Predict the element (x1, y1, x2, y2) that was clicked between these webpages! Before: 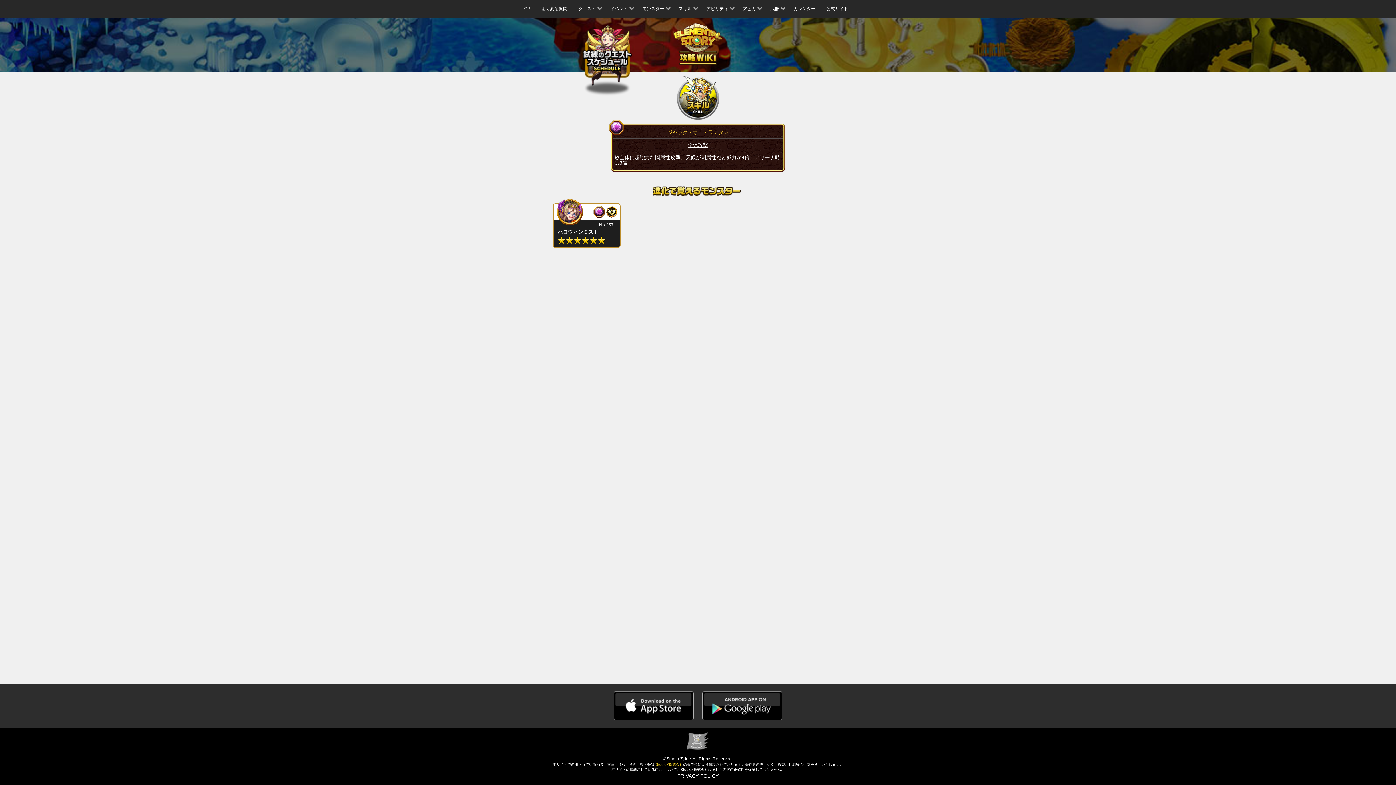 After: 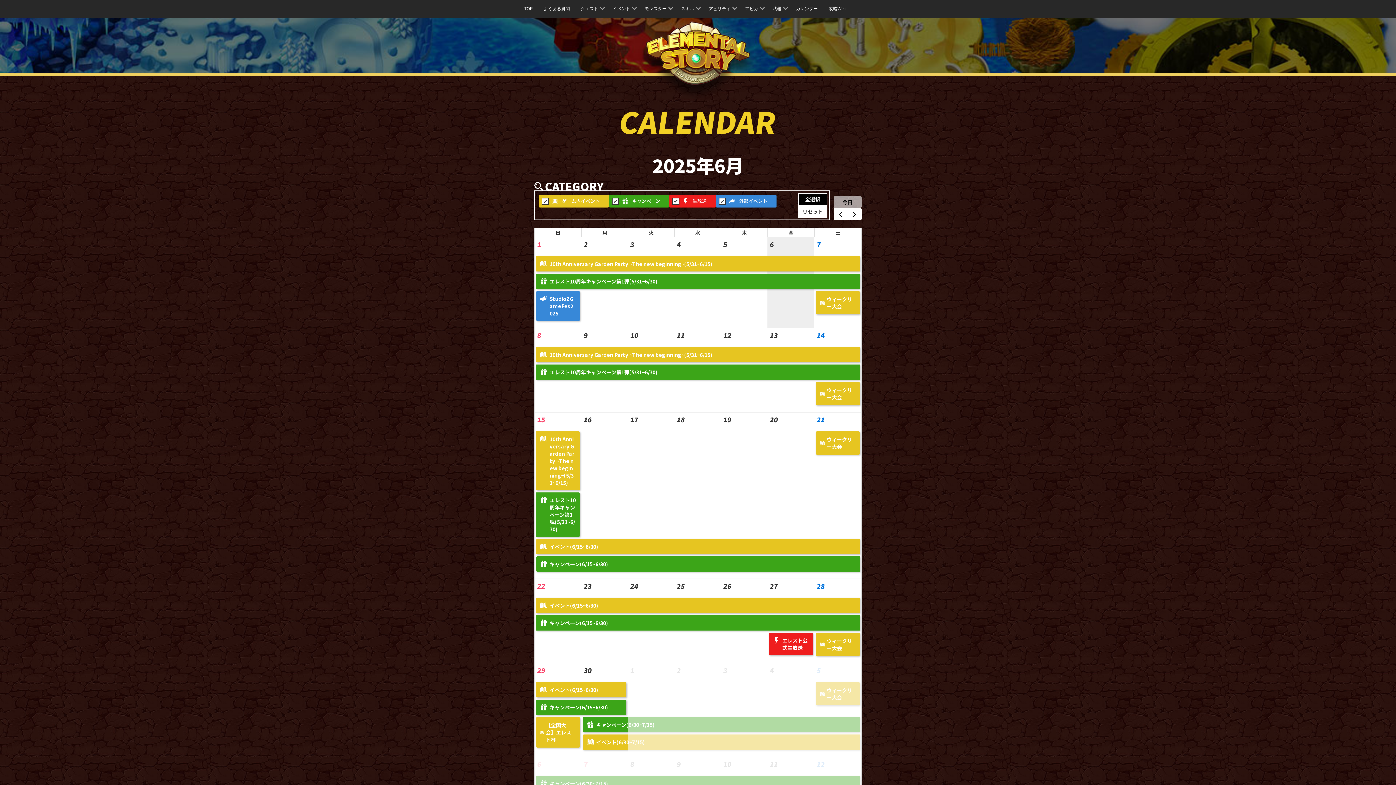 Action: label: カレンダー bbox: (788, 0, 821, 17)